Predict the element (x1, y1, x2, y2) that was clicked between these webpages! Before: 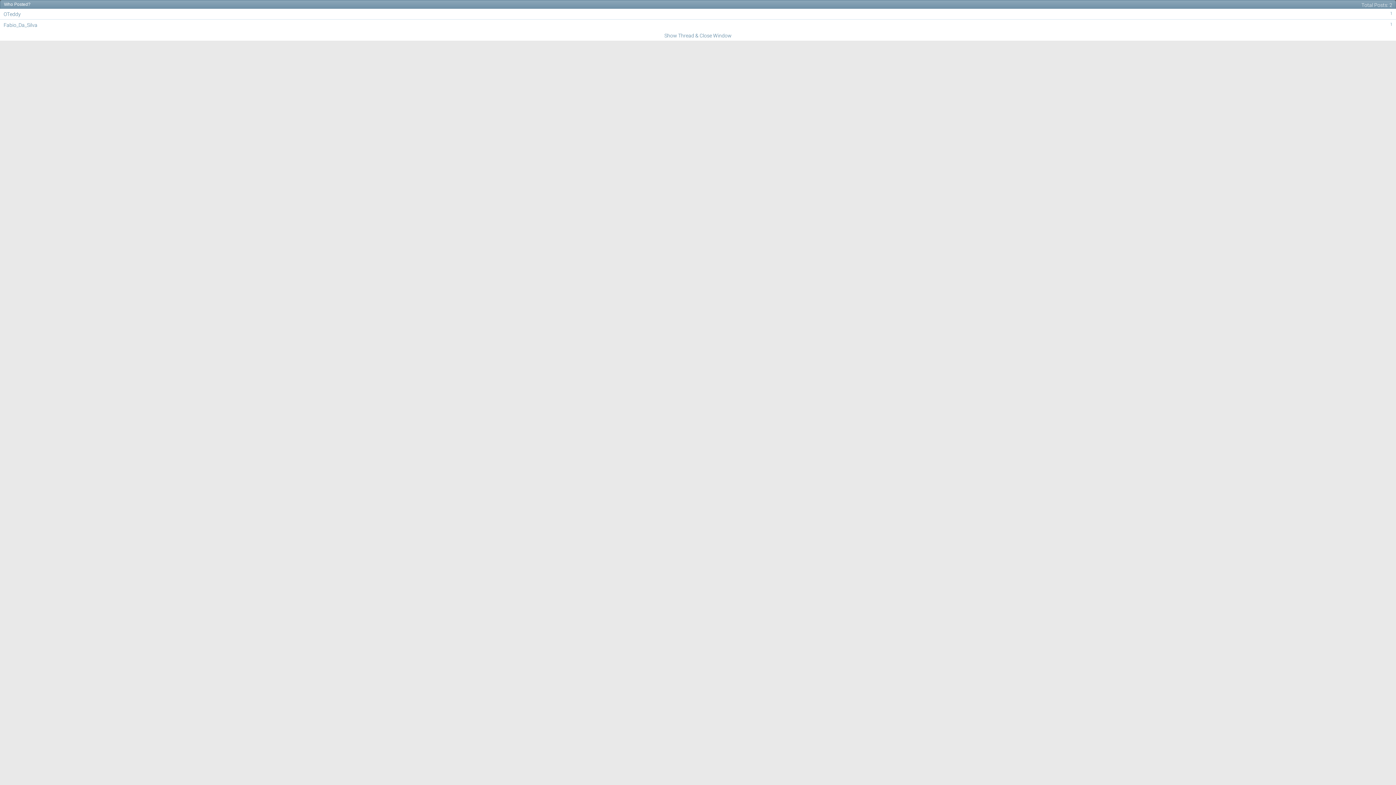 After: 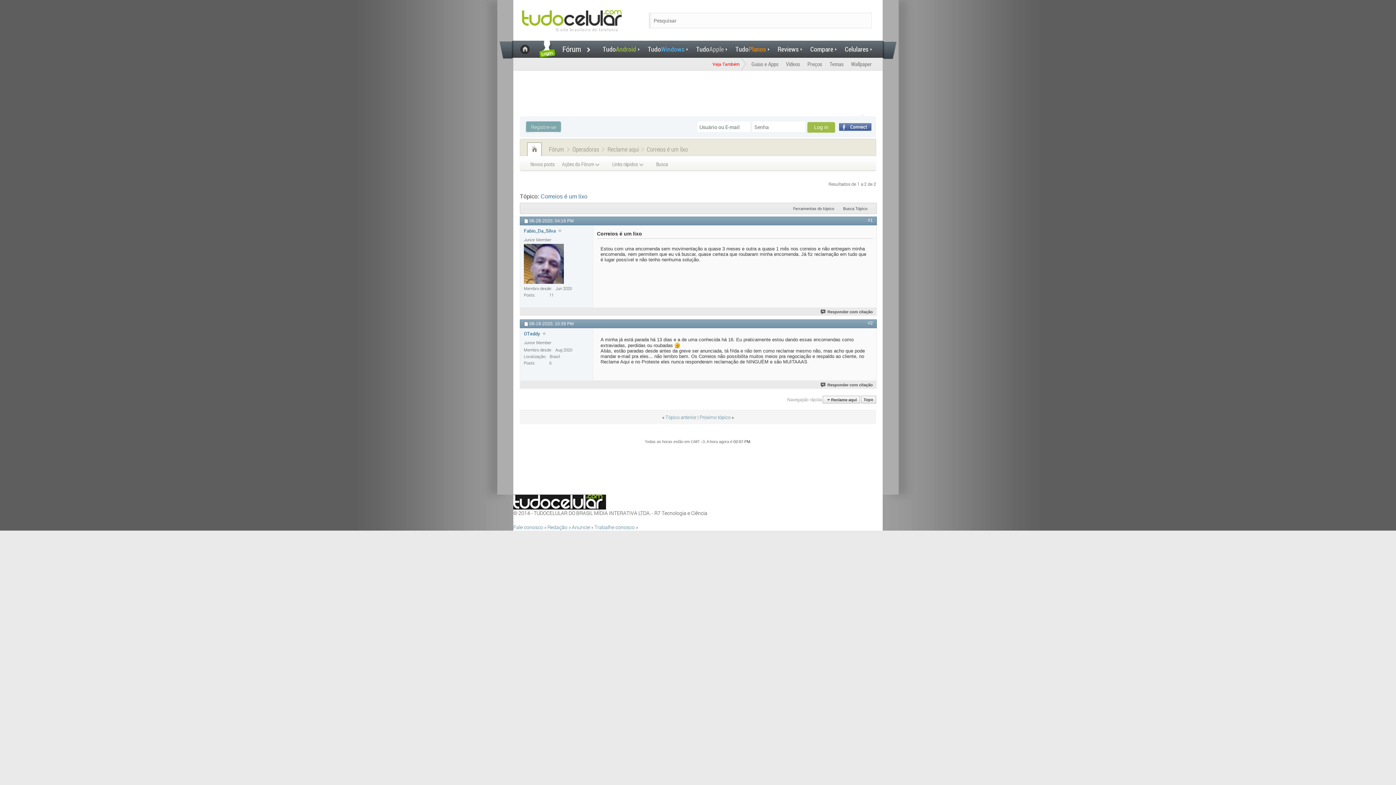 Action: bbox: (664, 32, 731, 38) label: Show Thread & Close Window